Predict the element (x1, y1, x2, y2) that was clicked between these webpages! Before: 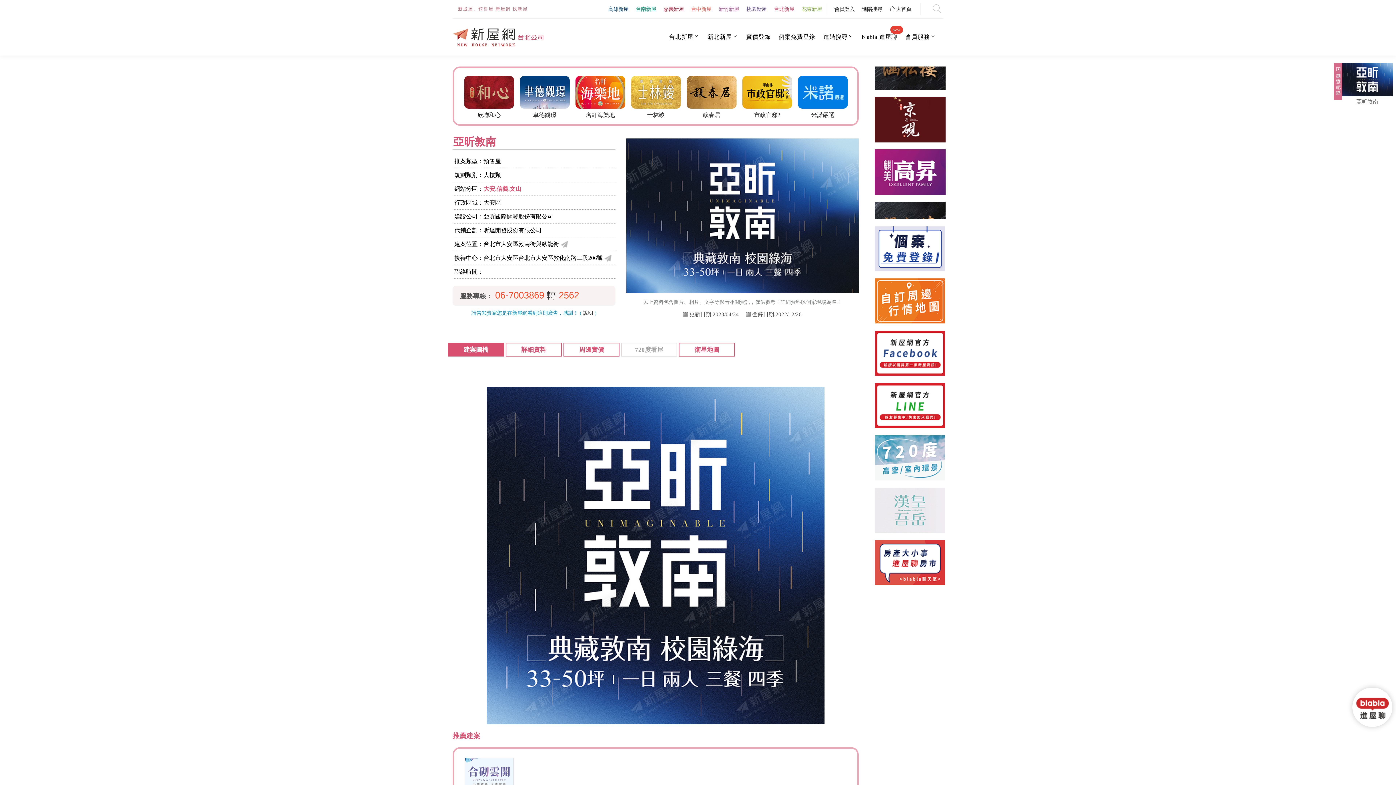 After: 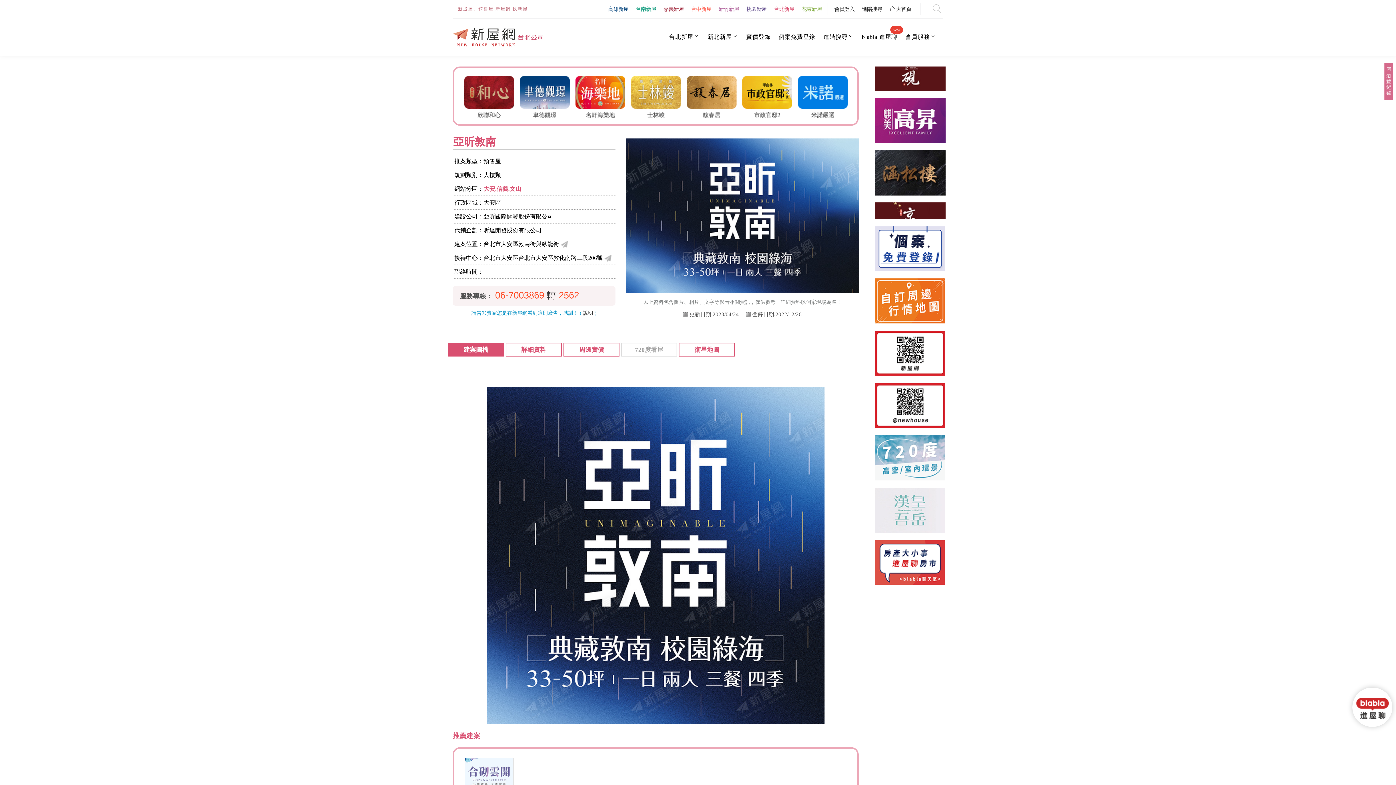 Action: bbox: (560, 239, 568, 248)